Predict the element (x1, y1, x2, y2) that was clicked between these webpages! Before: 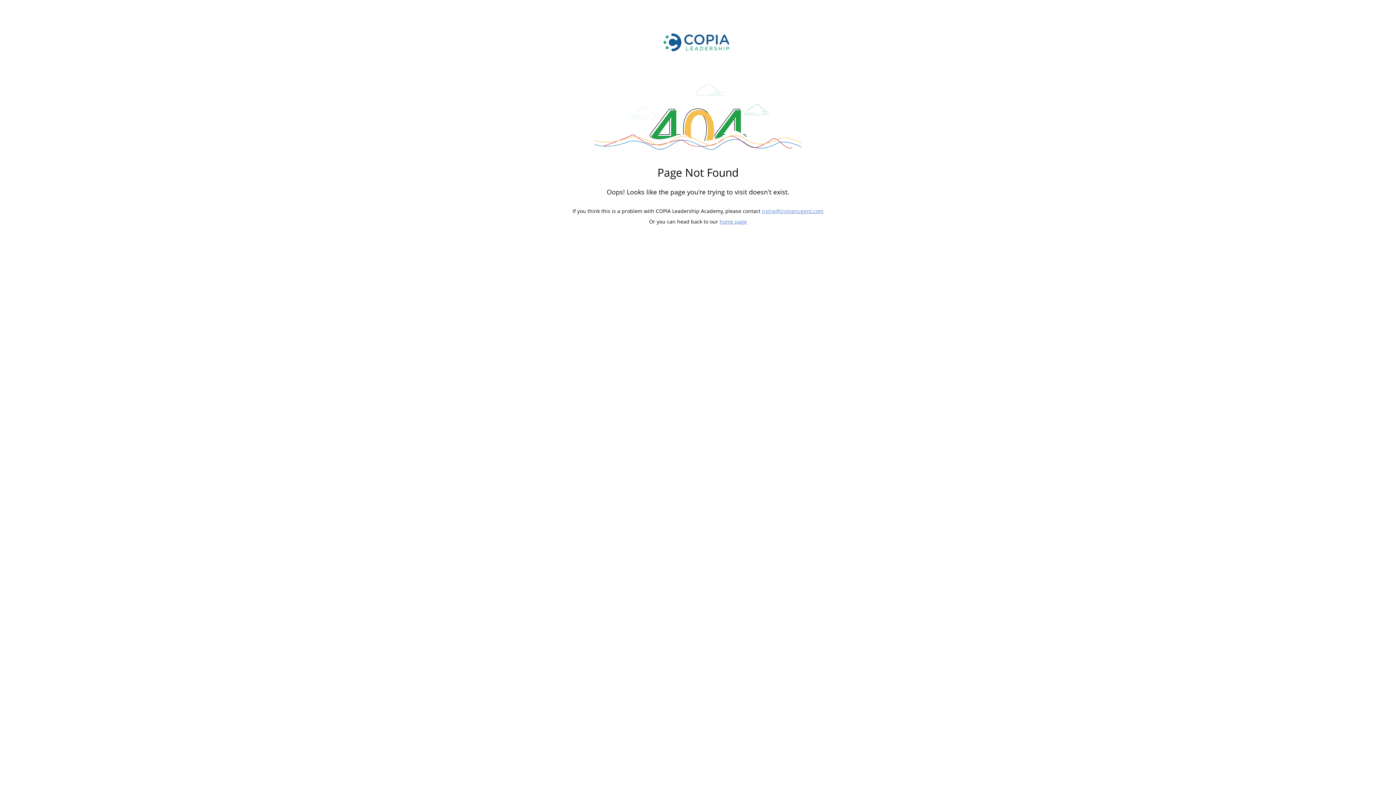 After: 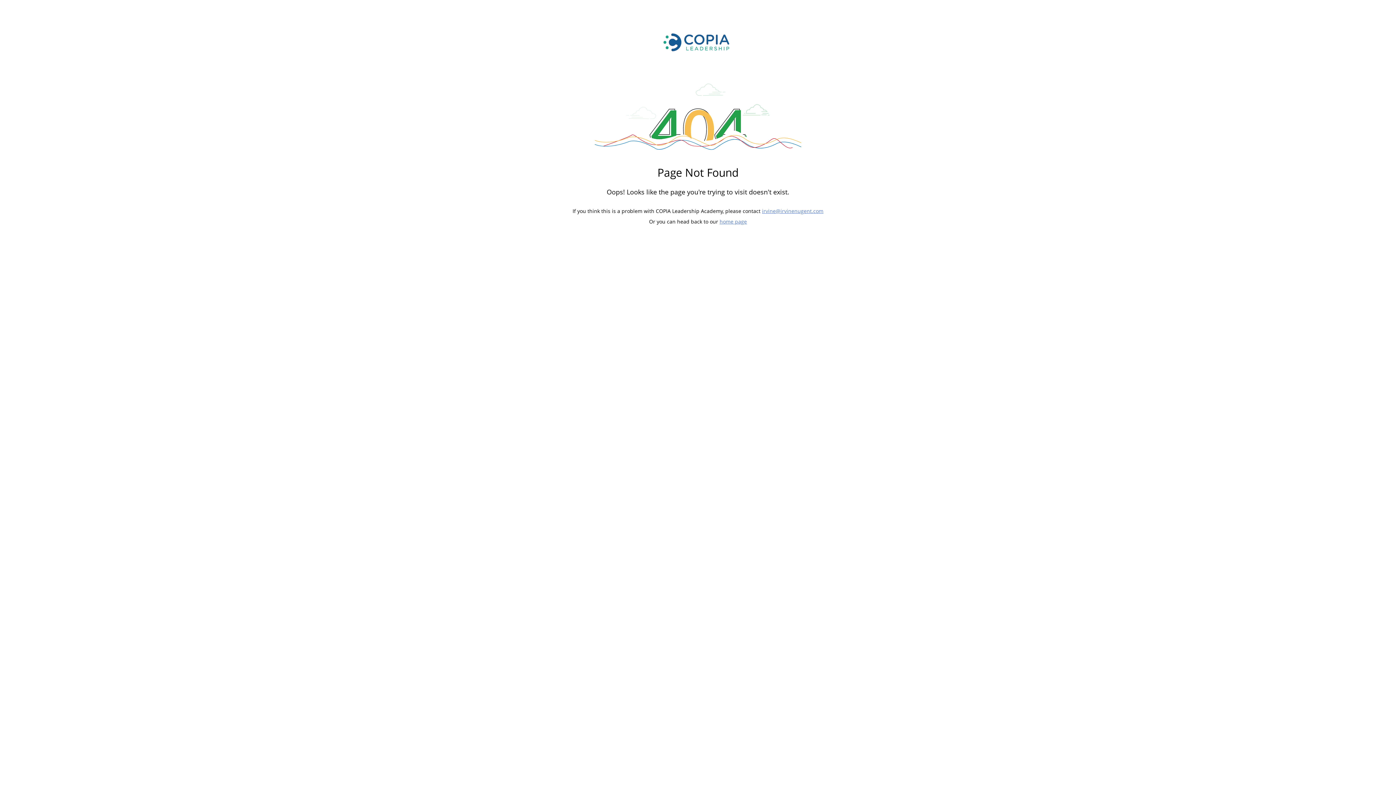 Action: bbox: (762, 207, 823, 214) label: irvine@irvinenugent.com